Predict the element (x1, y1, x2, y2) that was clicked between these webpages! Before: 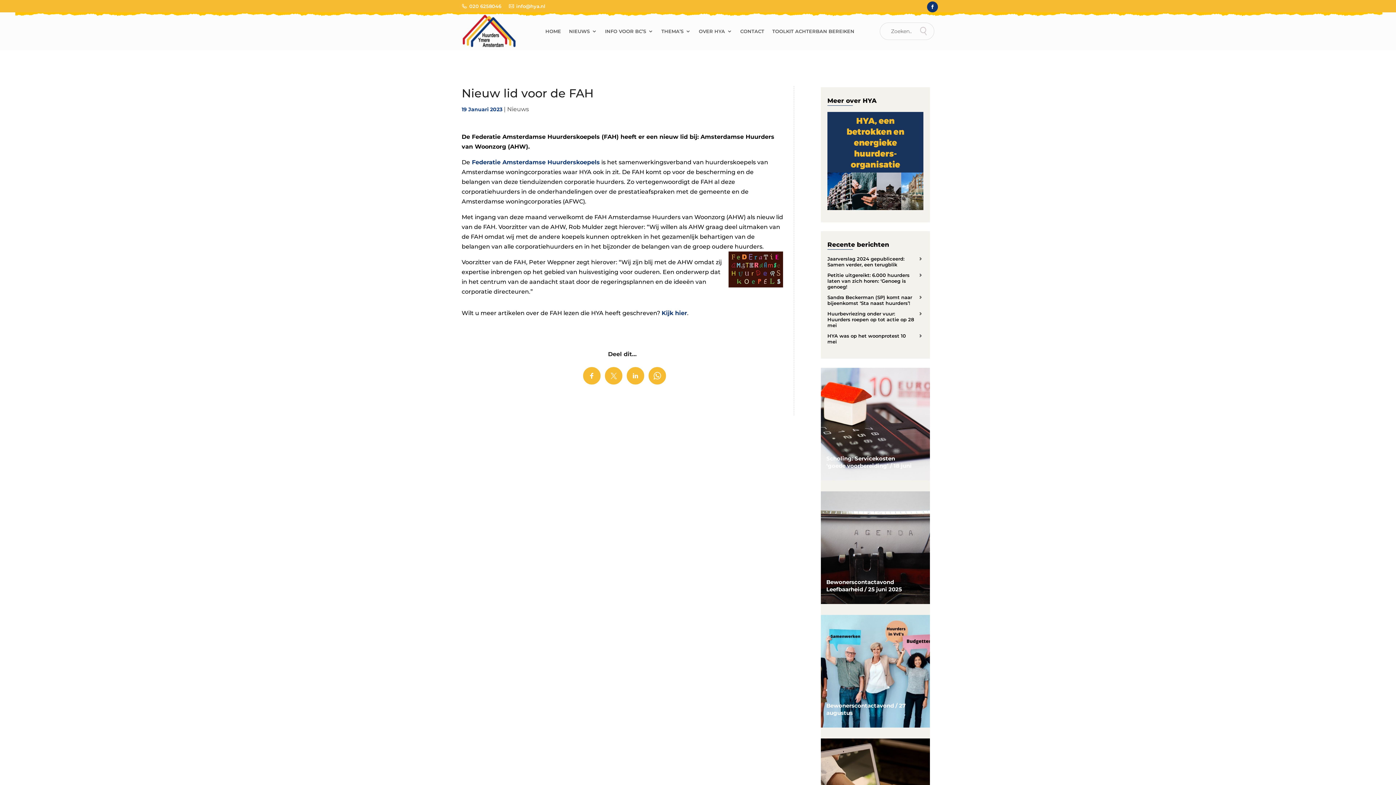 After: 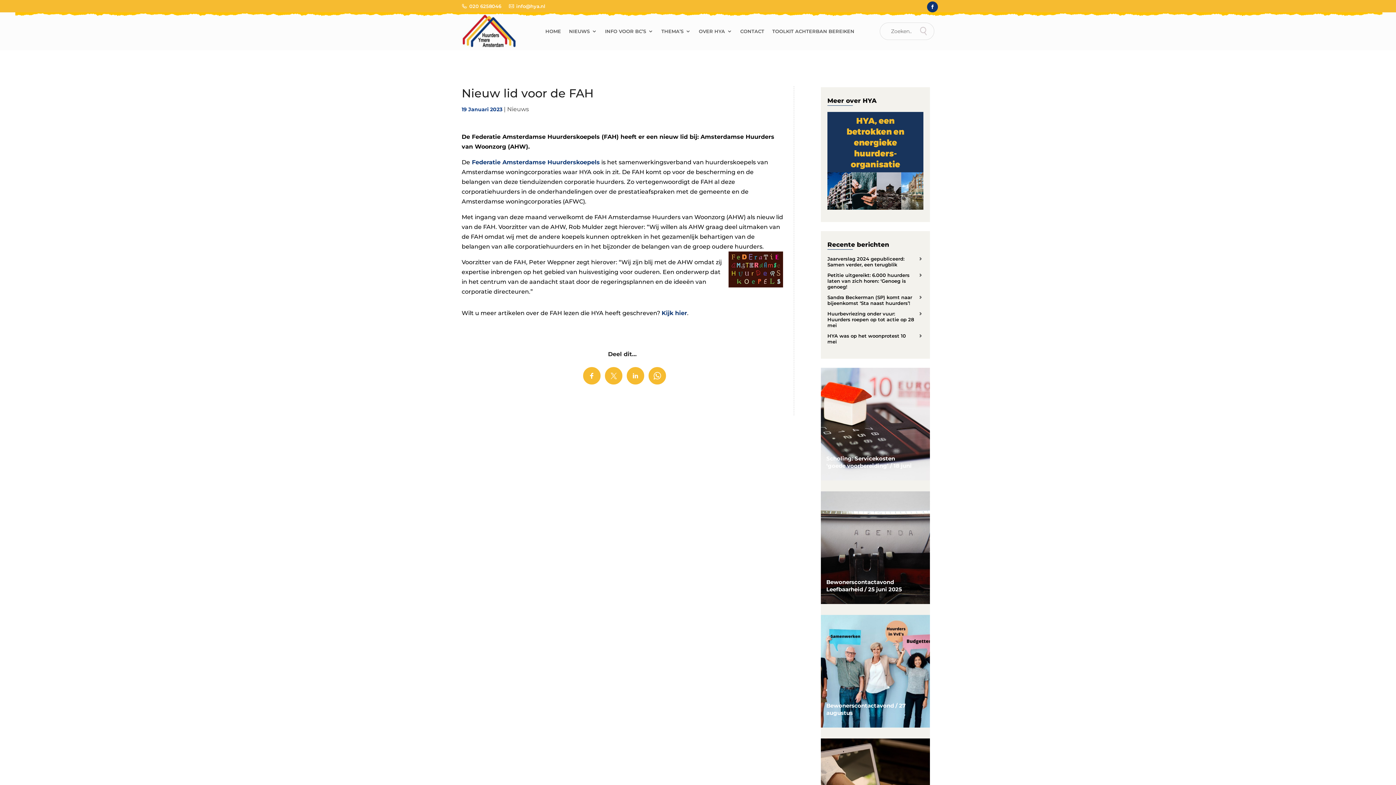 Action: bbox: (470, 159, 600, 165) label:  Federatie Amsterdamse Huurderskoepels